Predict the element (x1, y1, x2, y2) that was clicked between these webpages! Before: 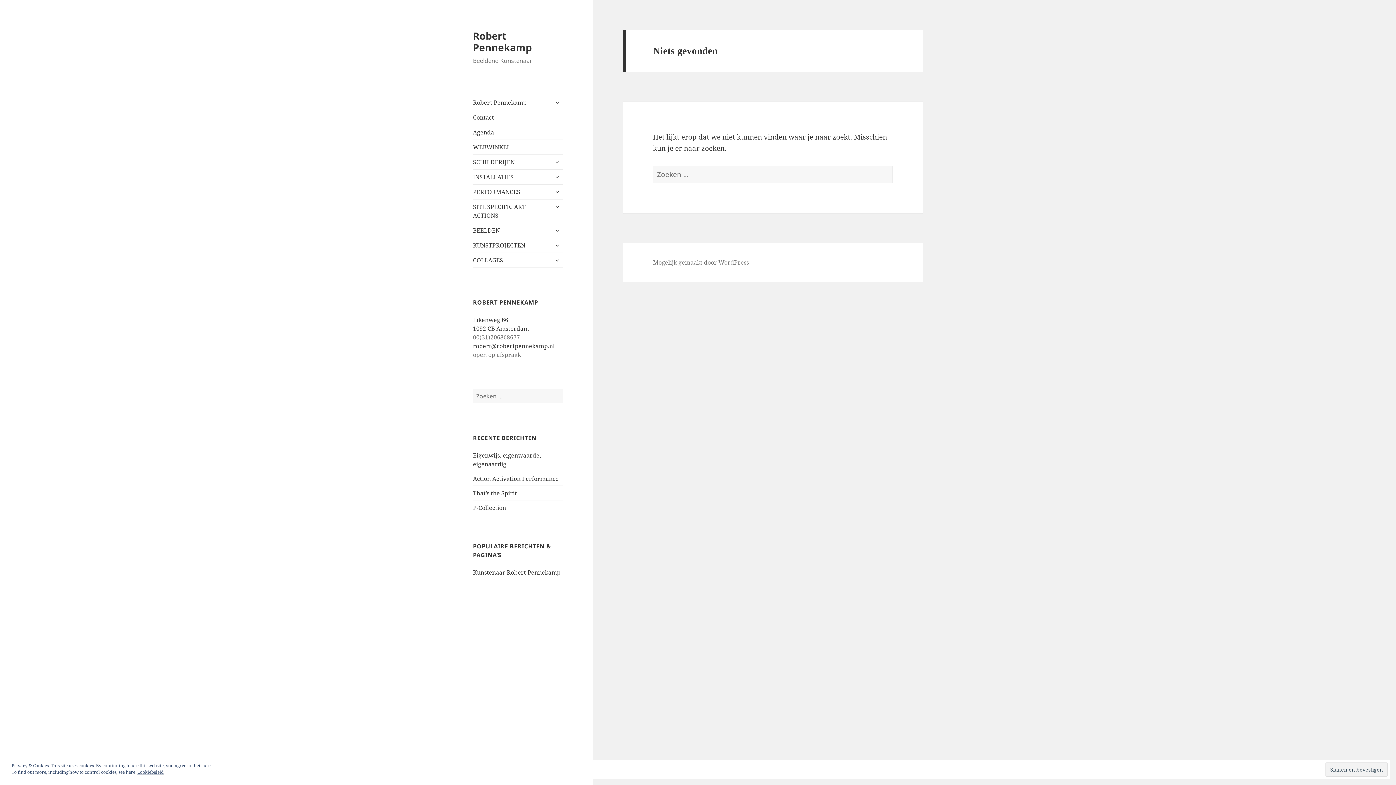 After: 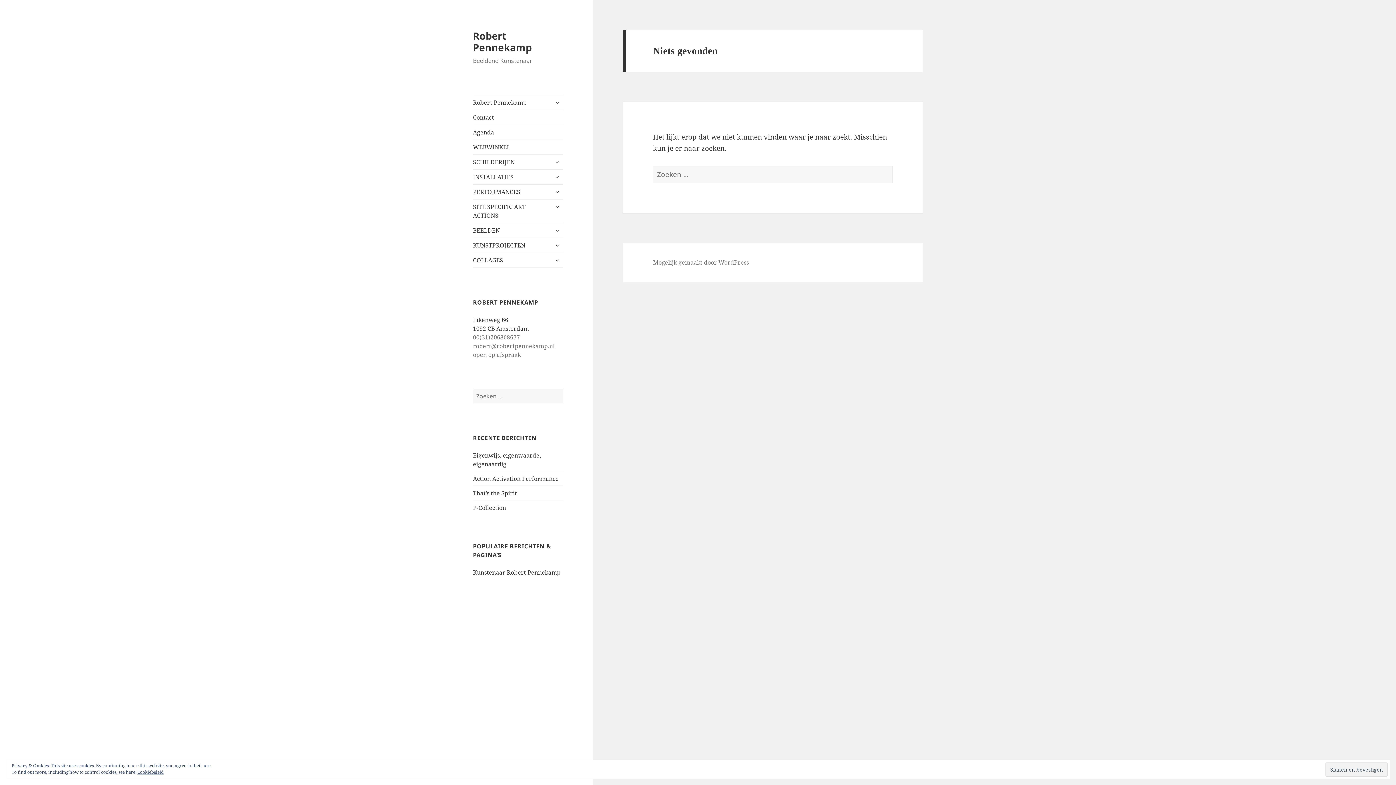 Action: label: robert@robertpennekamp.nl bbox: (473, 342, 554, 350)